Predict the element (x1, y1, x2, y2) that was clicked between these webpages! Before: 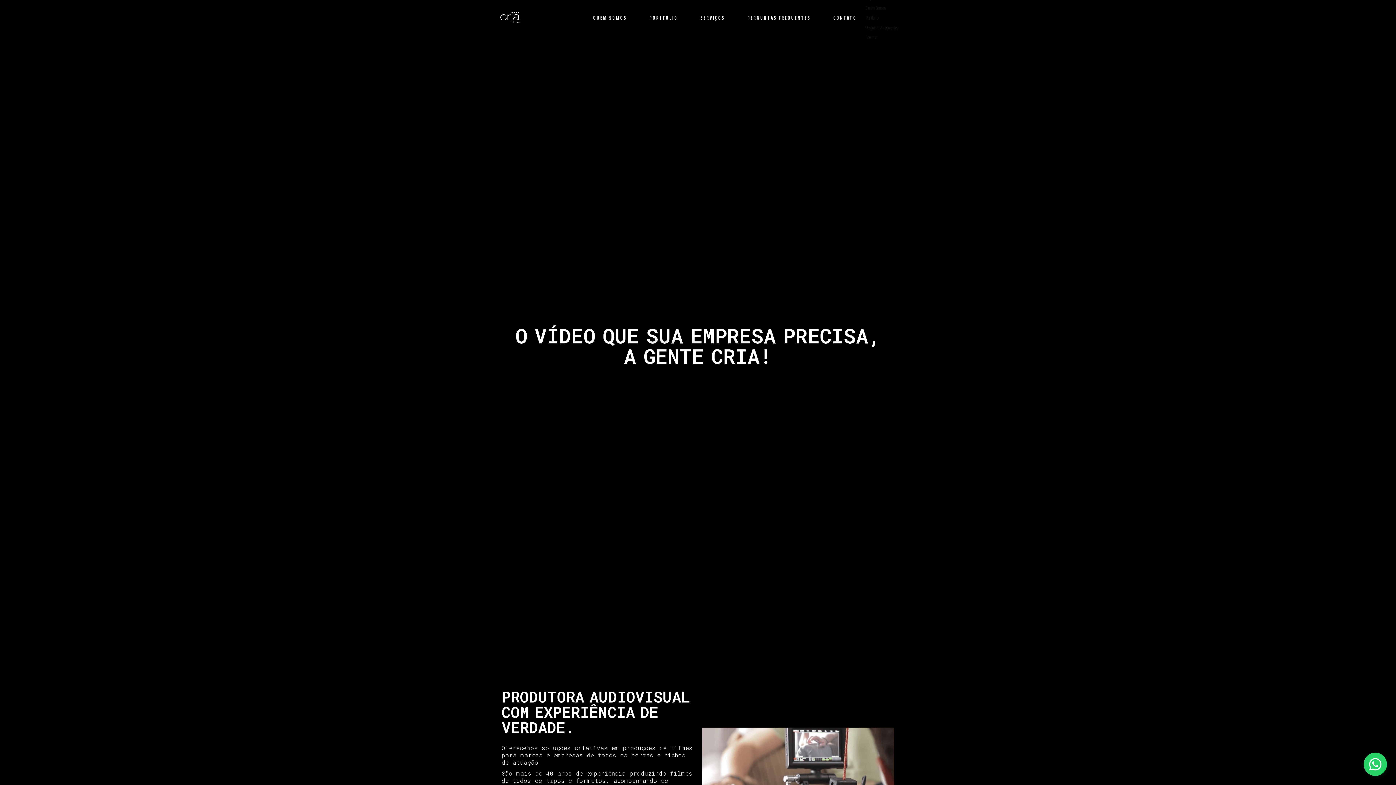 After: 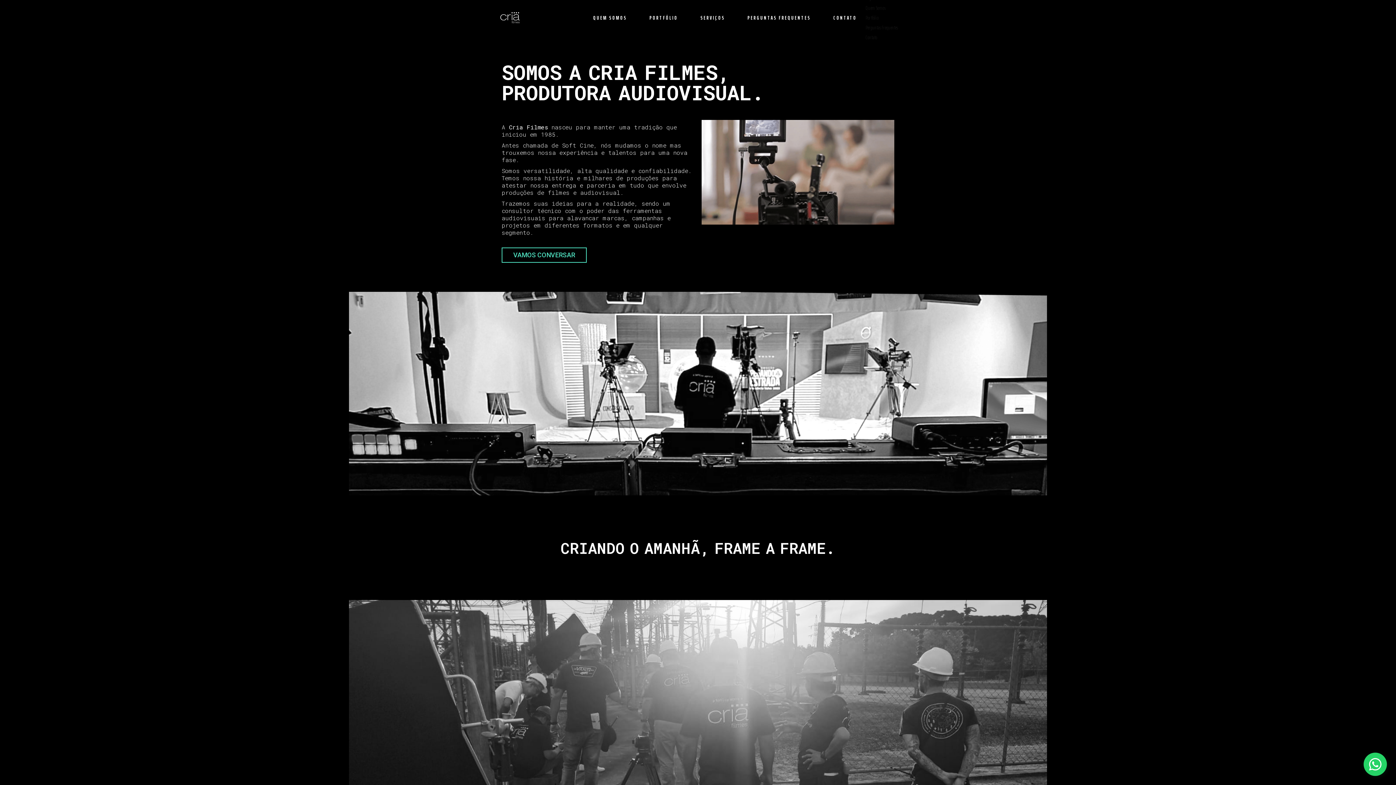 Action: label: Quem Somos bbox: (865, 4, 885, 12)